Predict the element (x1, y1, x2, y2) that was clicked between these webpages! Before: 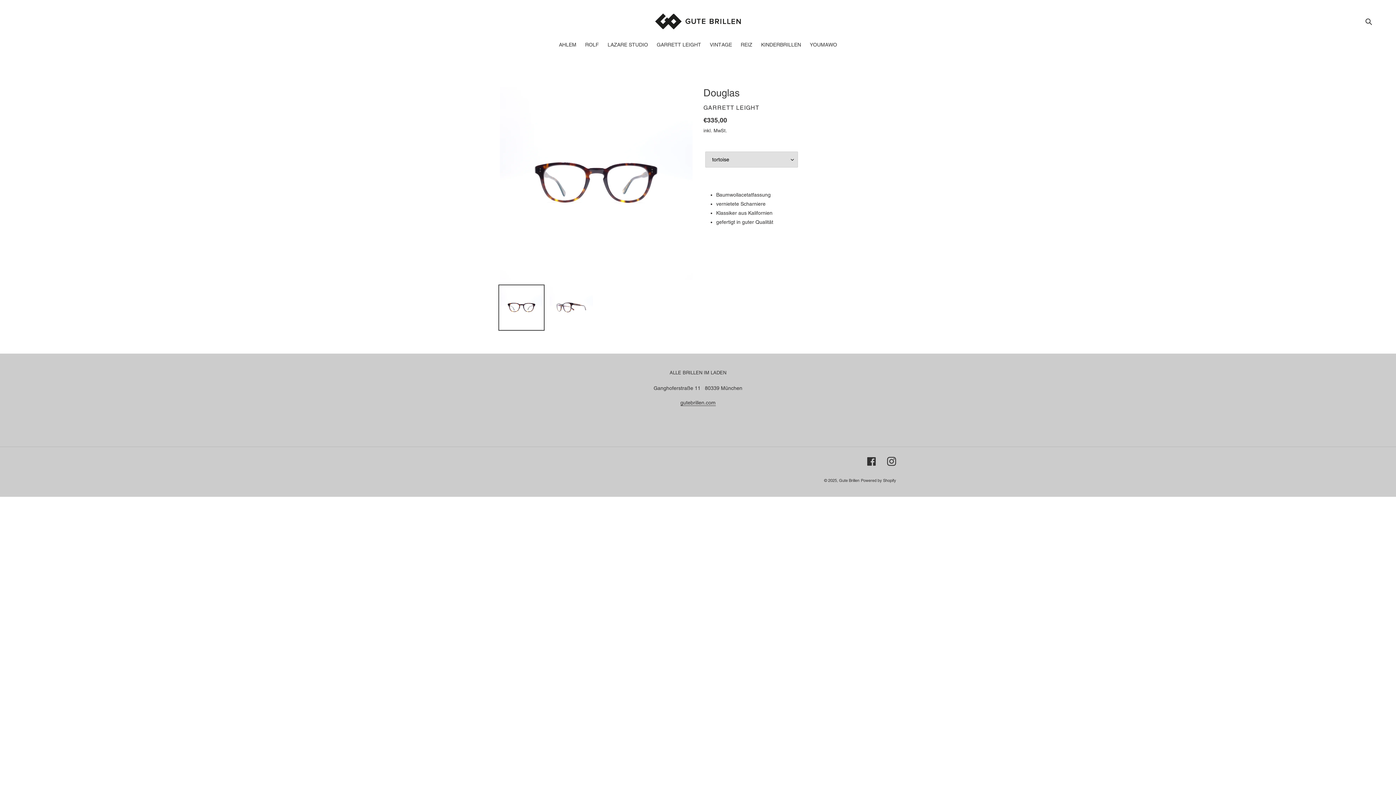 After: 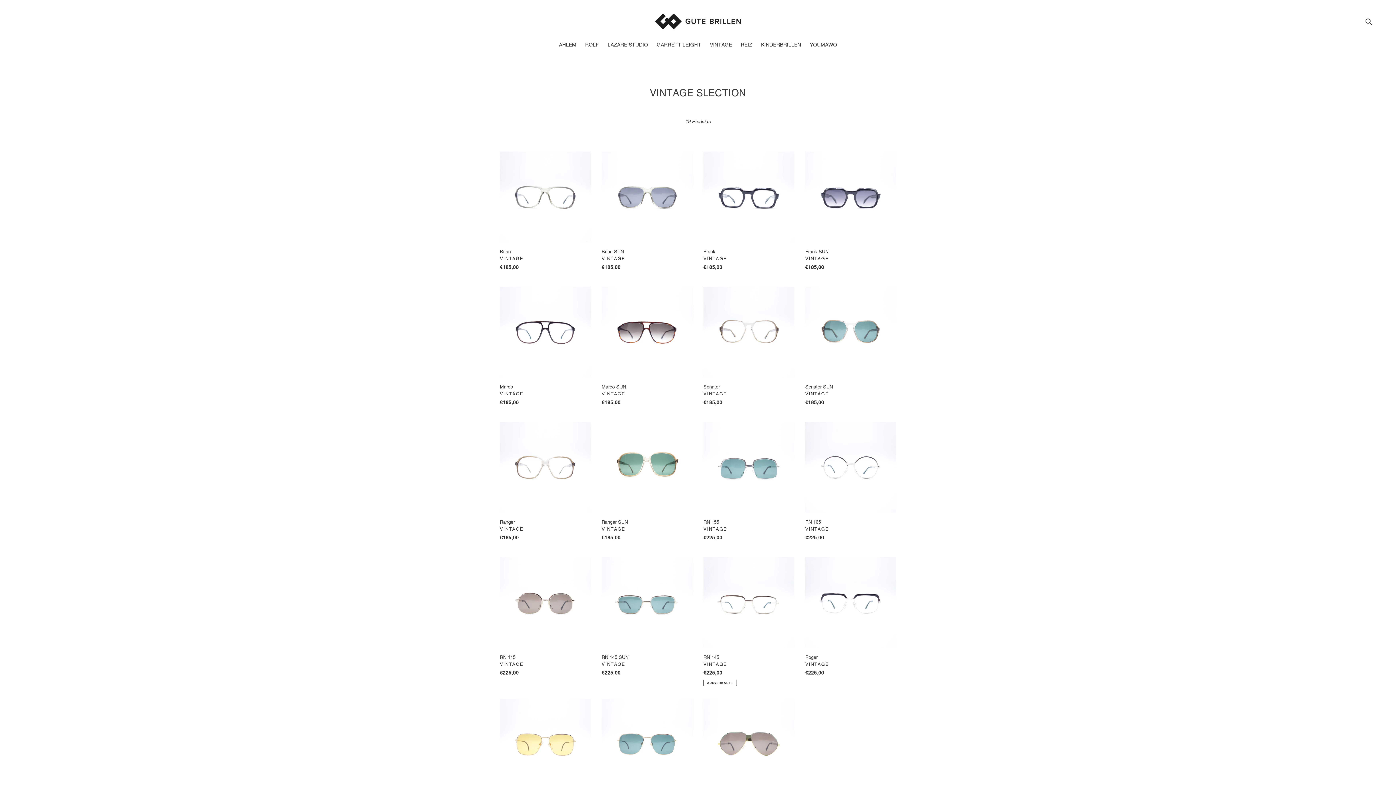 Action: bbox: (706, 41, 735, 49) label: VINTAGE